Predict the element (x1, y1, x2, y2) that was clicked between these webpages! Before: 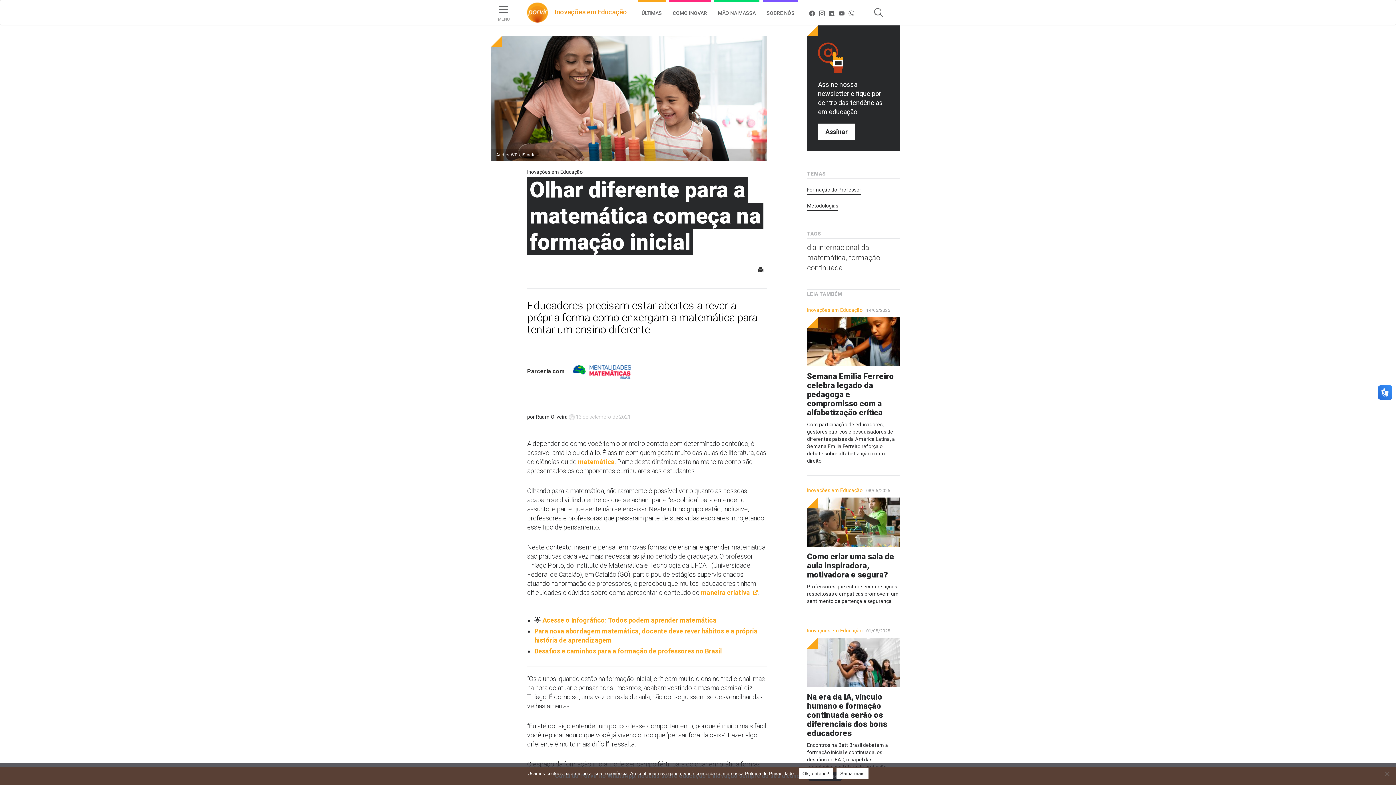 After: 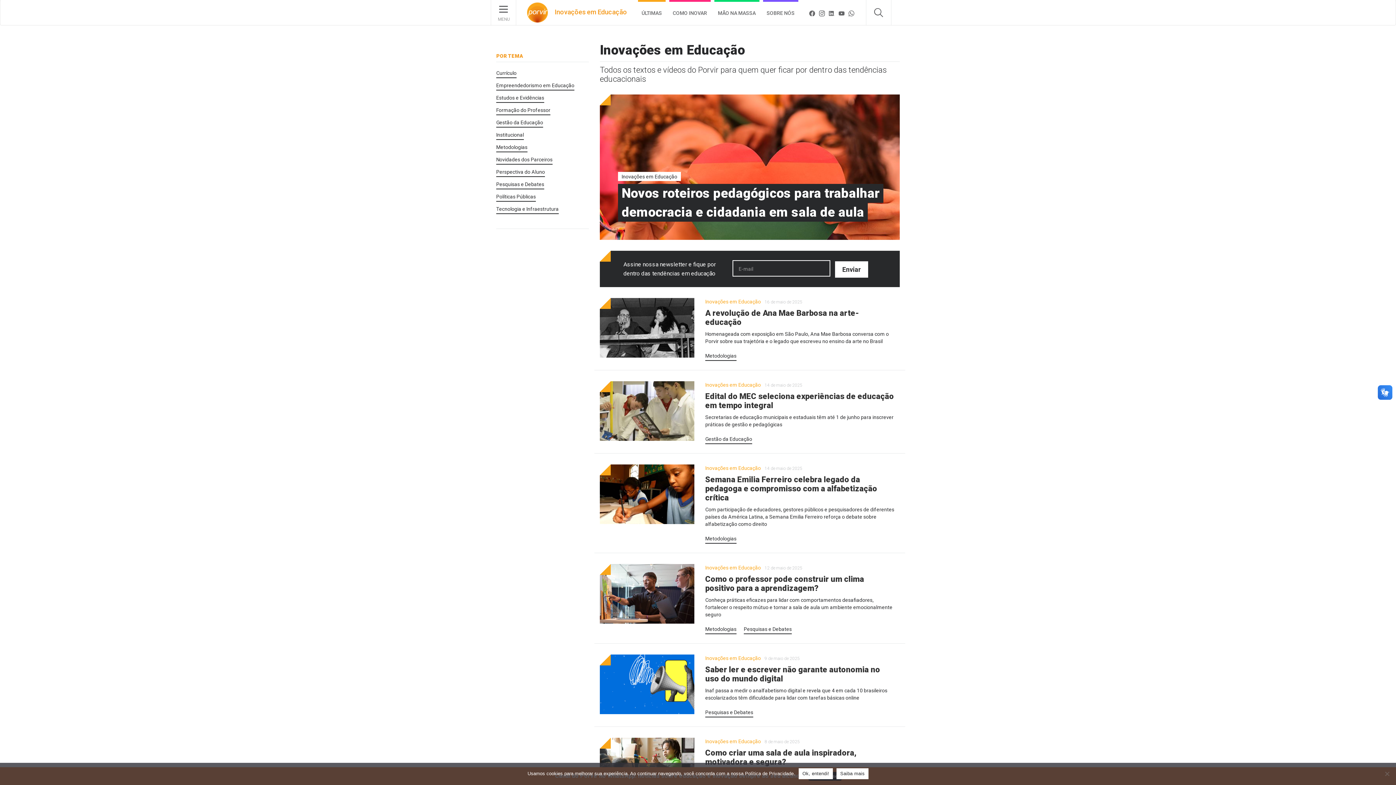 Action: label: Inovações em Educação14/05/2025 bbox: (807, 306, 900, 314)